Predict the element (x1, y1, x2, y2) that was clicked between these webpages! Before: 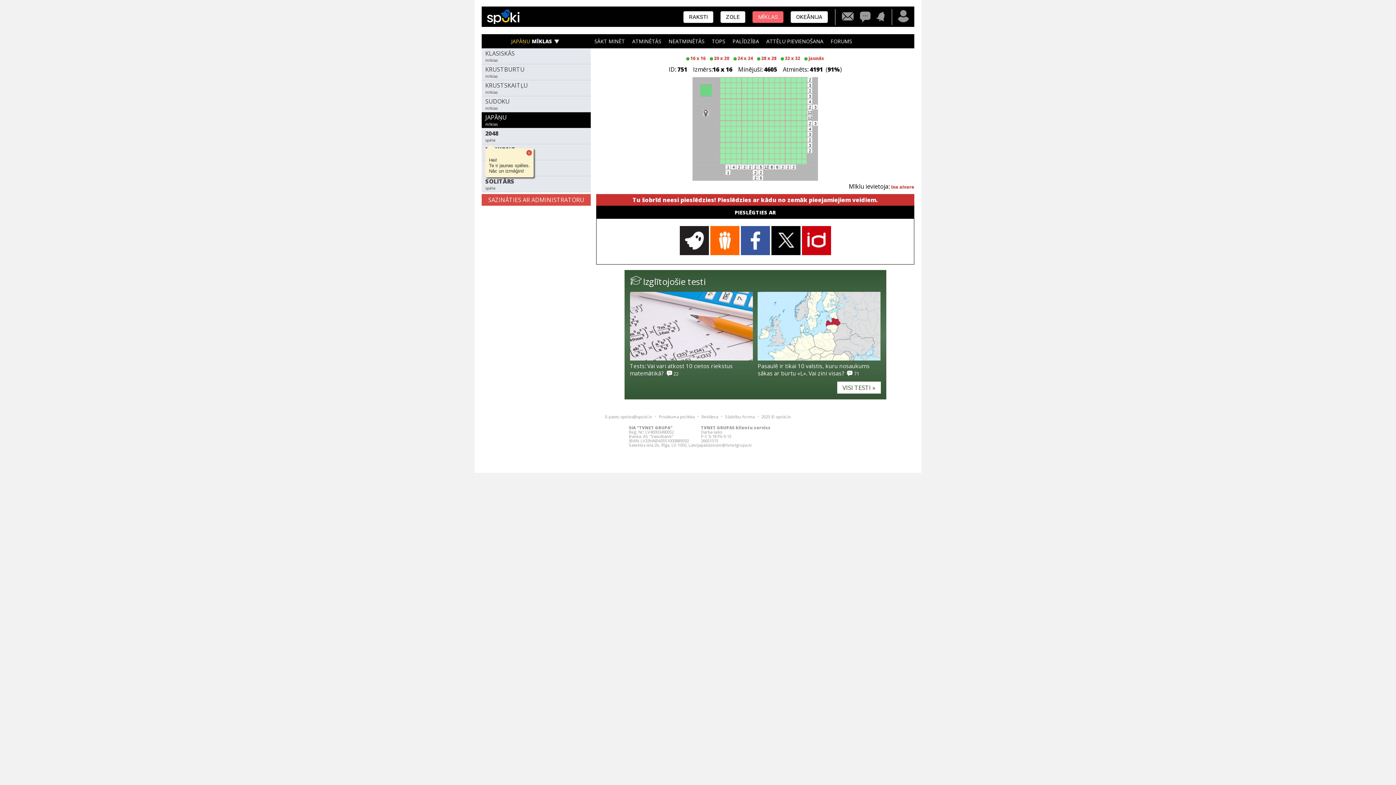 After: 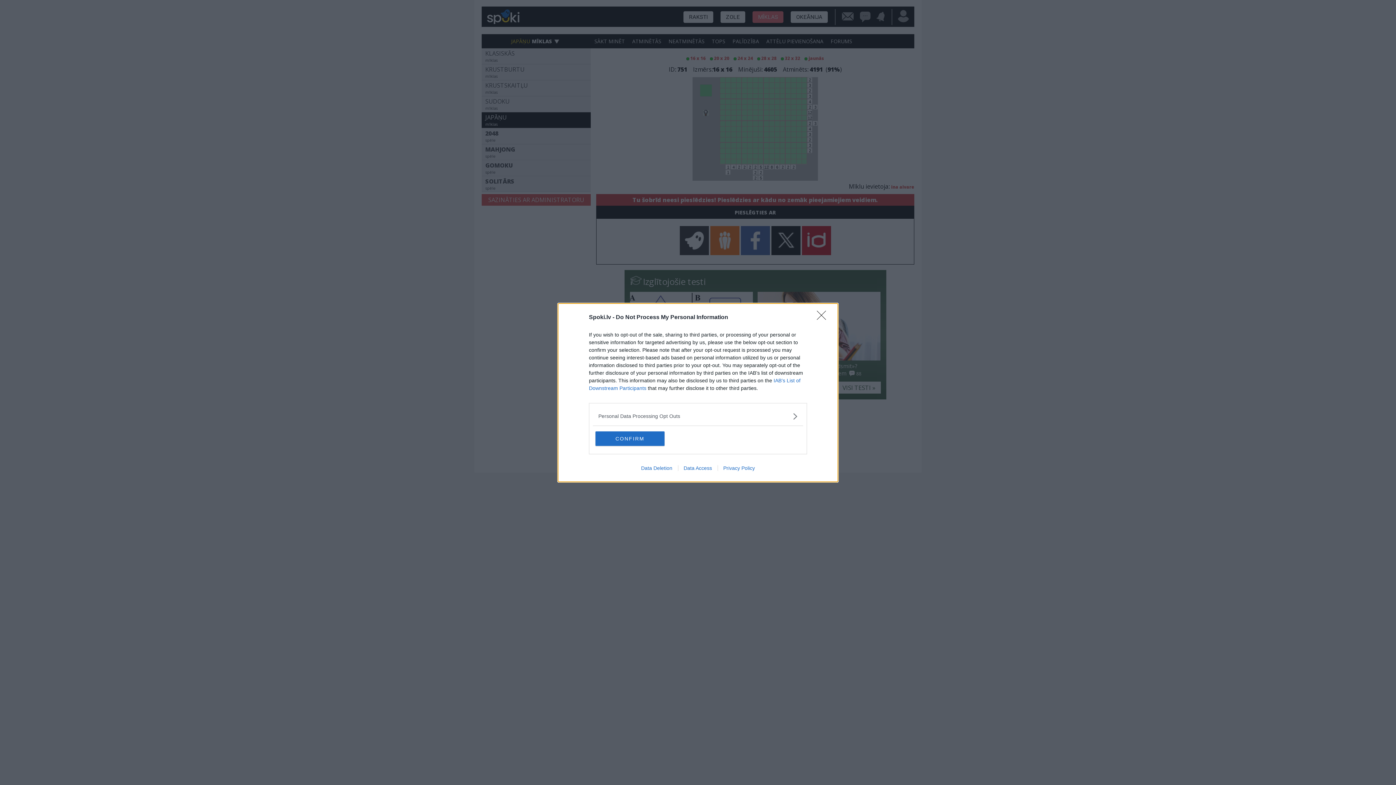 Action: bbox: (761, 414, 791, 419) label: 2025 © spoki.lv